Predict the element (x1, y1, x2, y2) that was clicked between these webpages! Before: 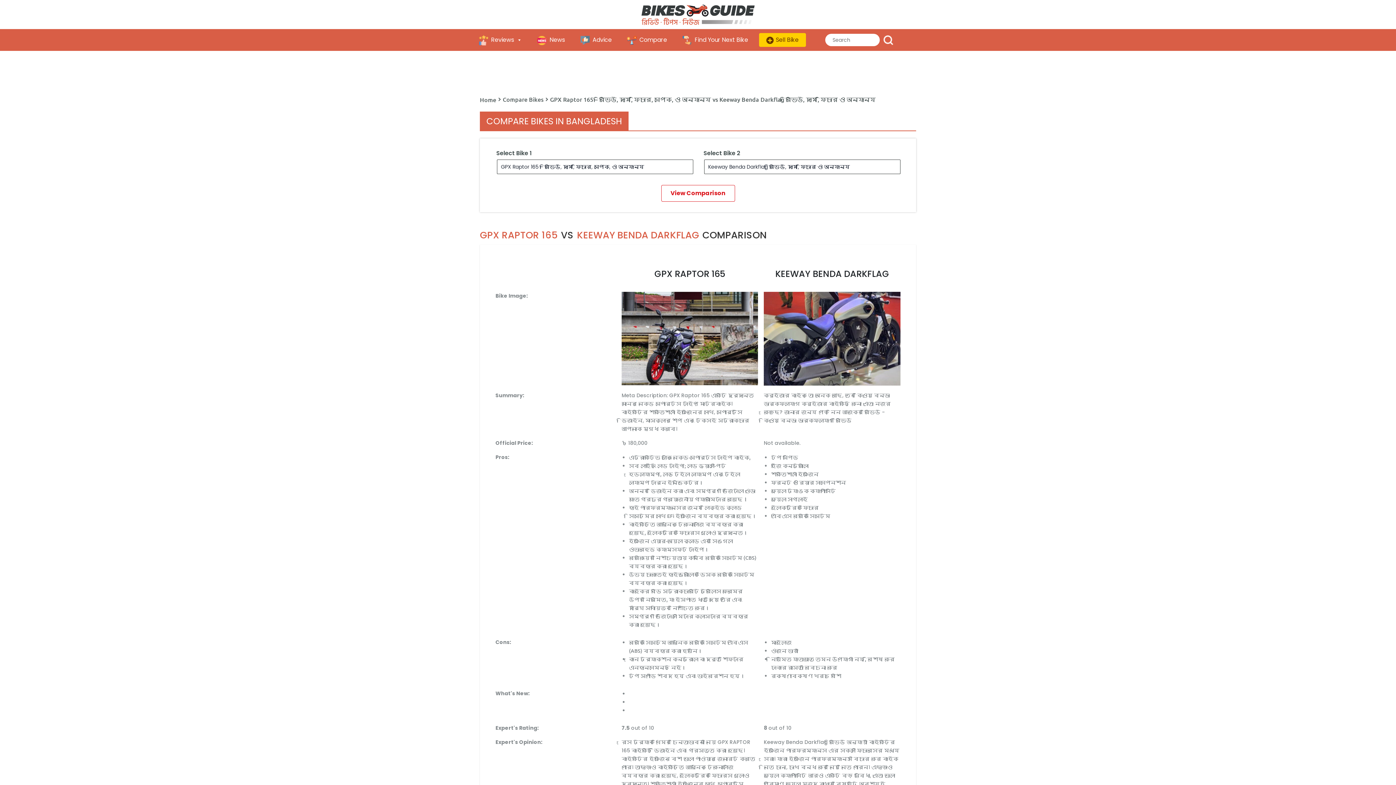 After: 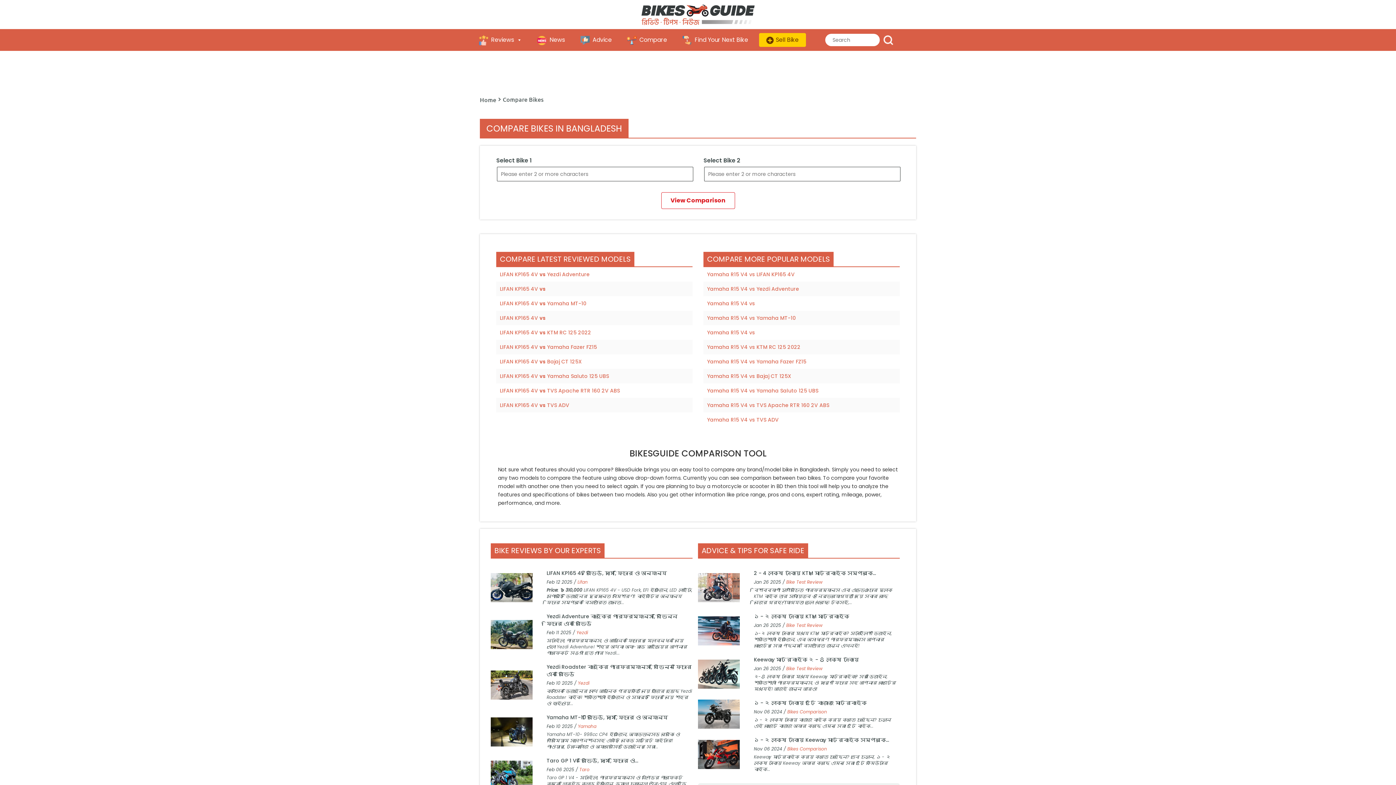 Action: label: Compare bbox: (622, 29, 678, 50)